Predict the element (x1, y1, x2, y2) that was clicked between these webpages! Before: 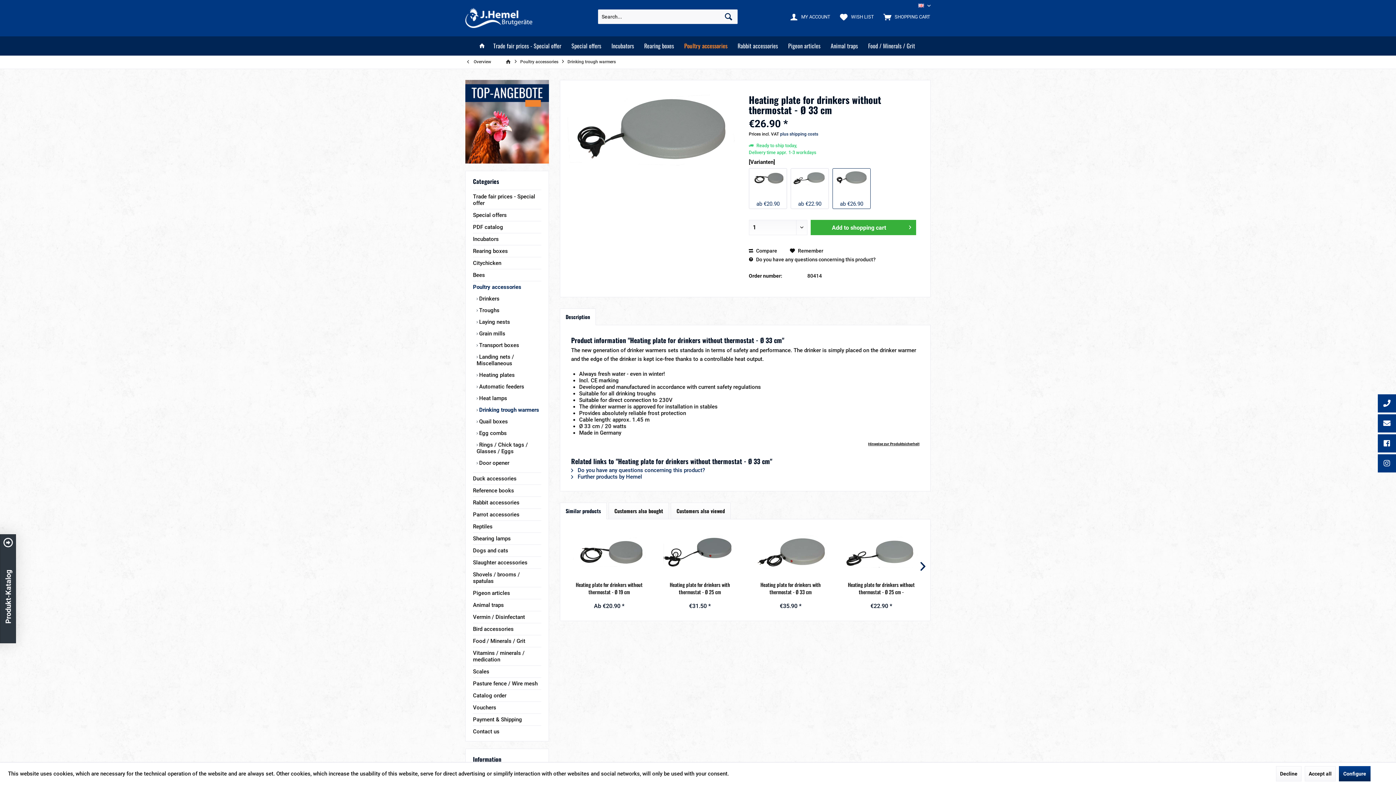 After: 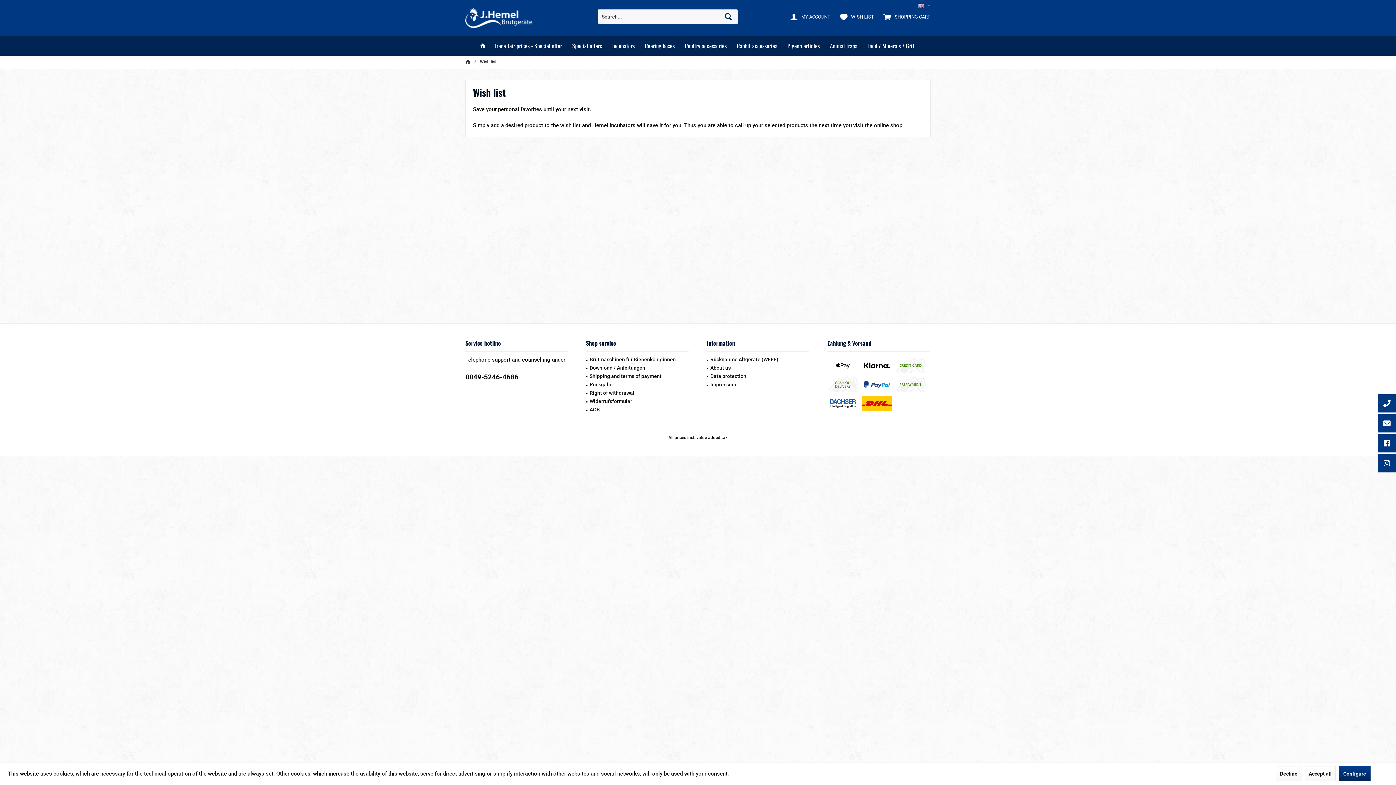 Action: label: WISH LIST bbox: (836, 9, 878, 24)